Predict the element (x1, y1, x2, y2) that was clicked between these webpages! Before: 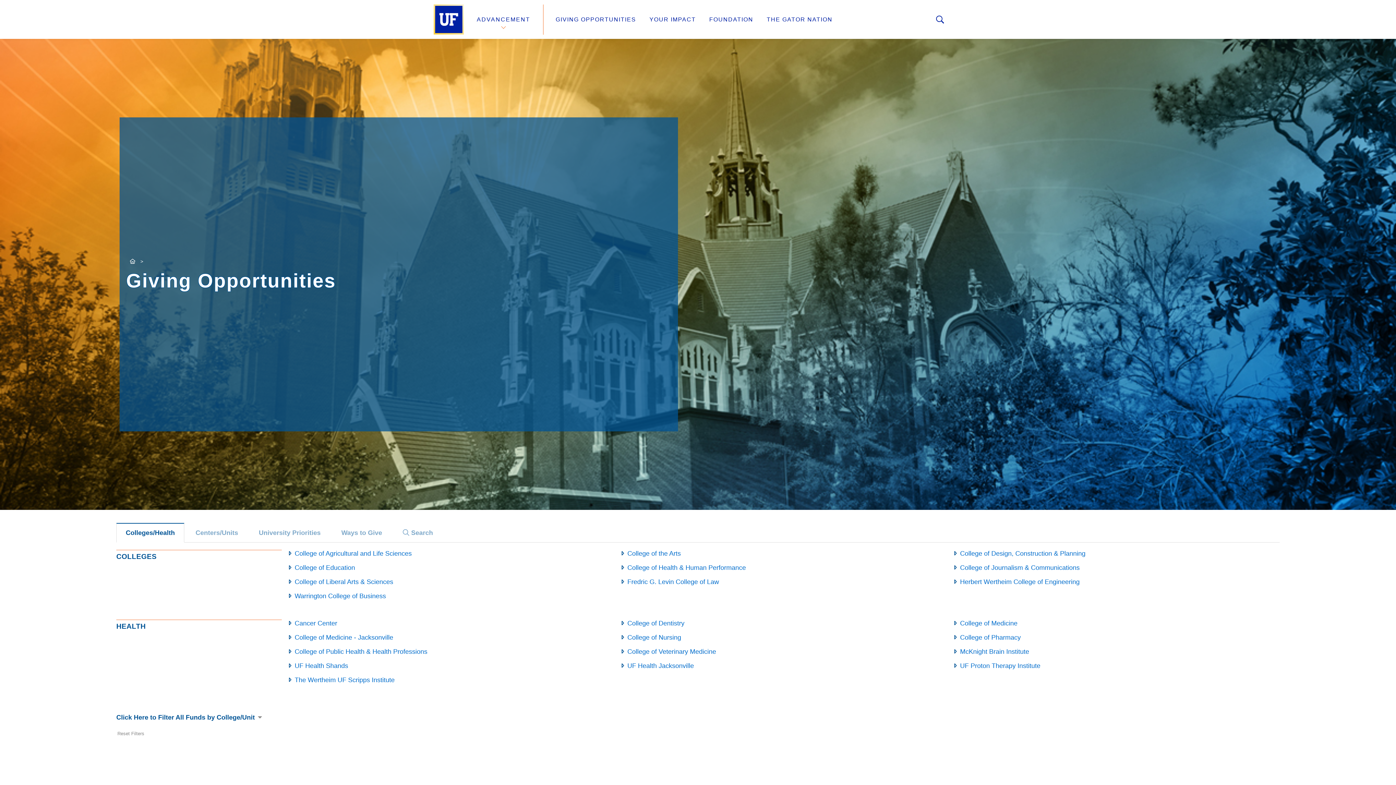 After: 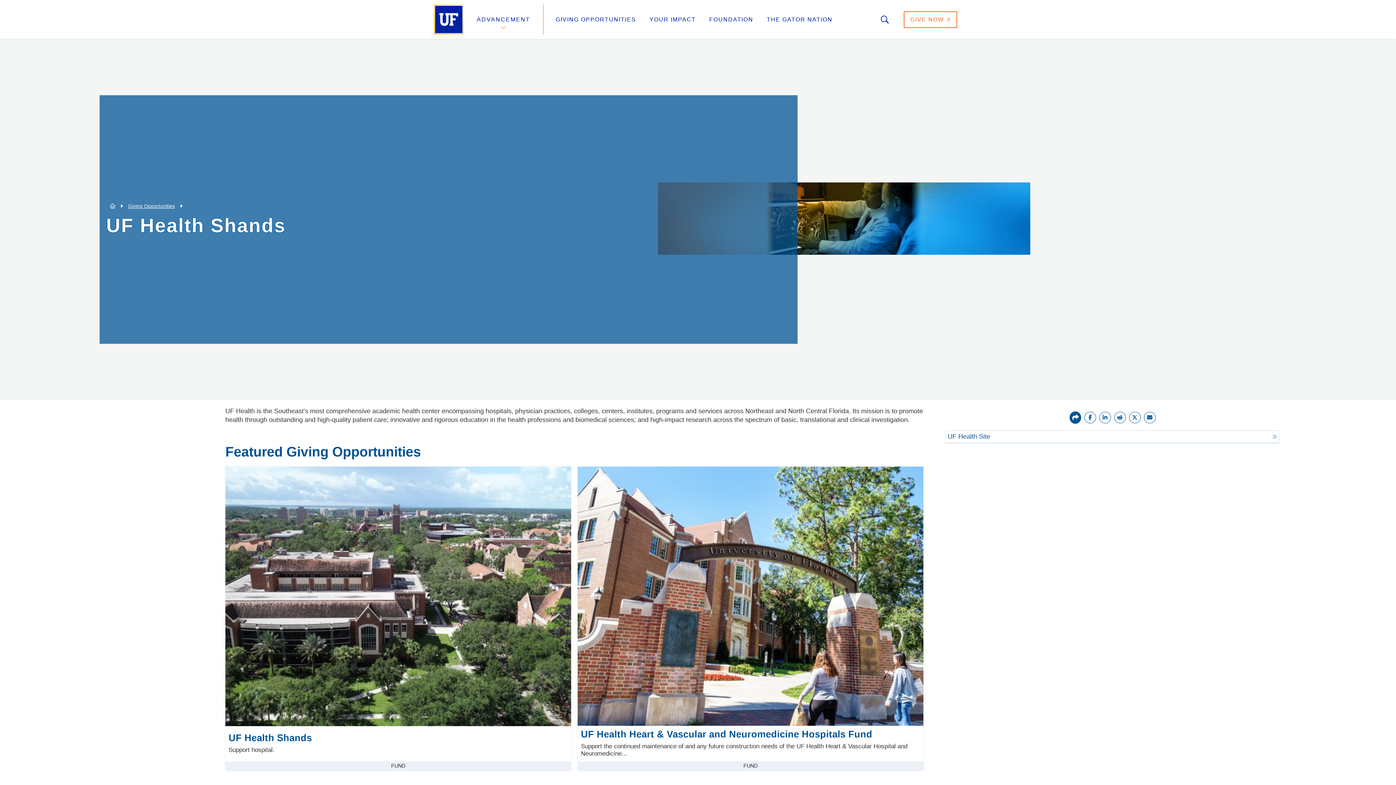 Action: label: UF Health Shands bbox: (294, 662, 348, 669)